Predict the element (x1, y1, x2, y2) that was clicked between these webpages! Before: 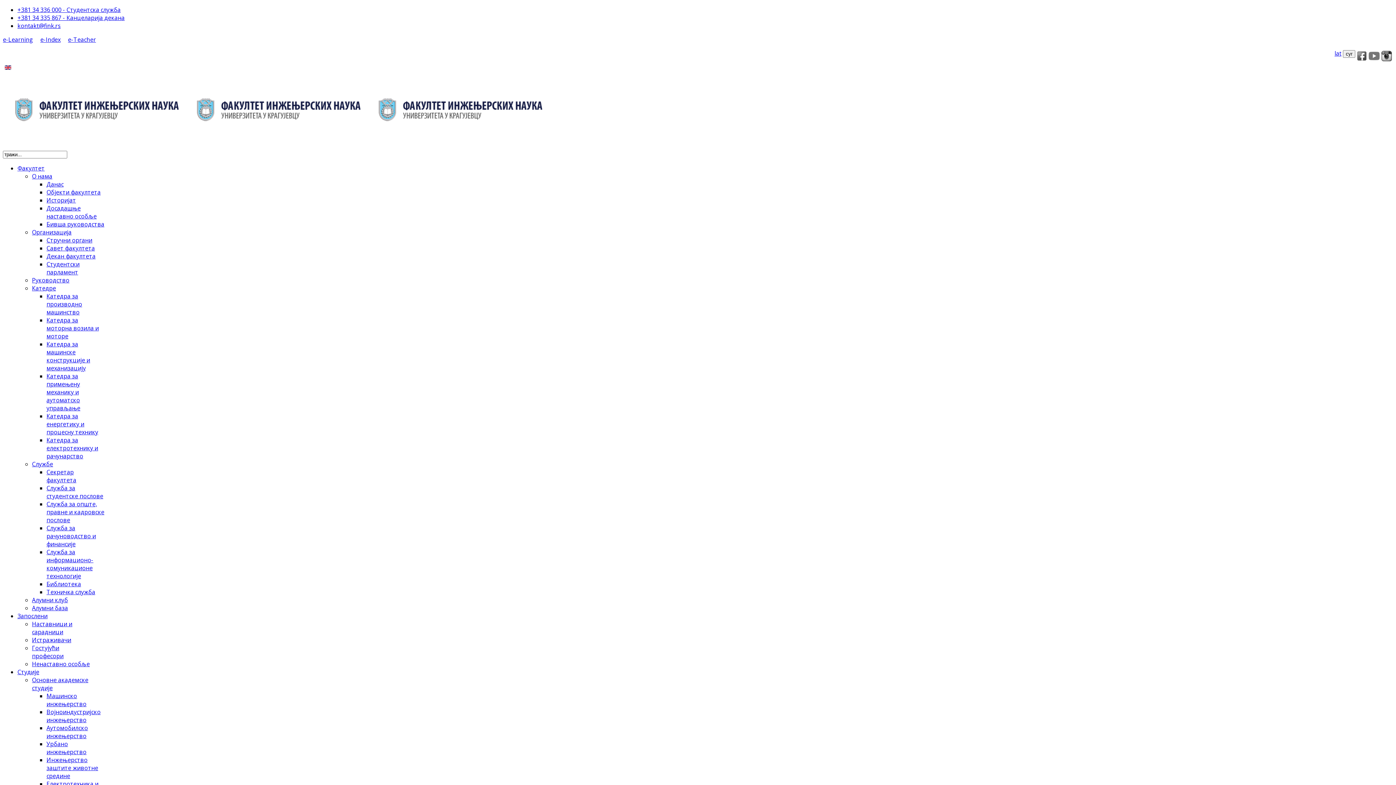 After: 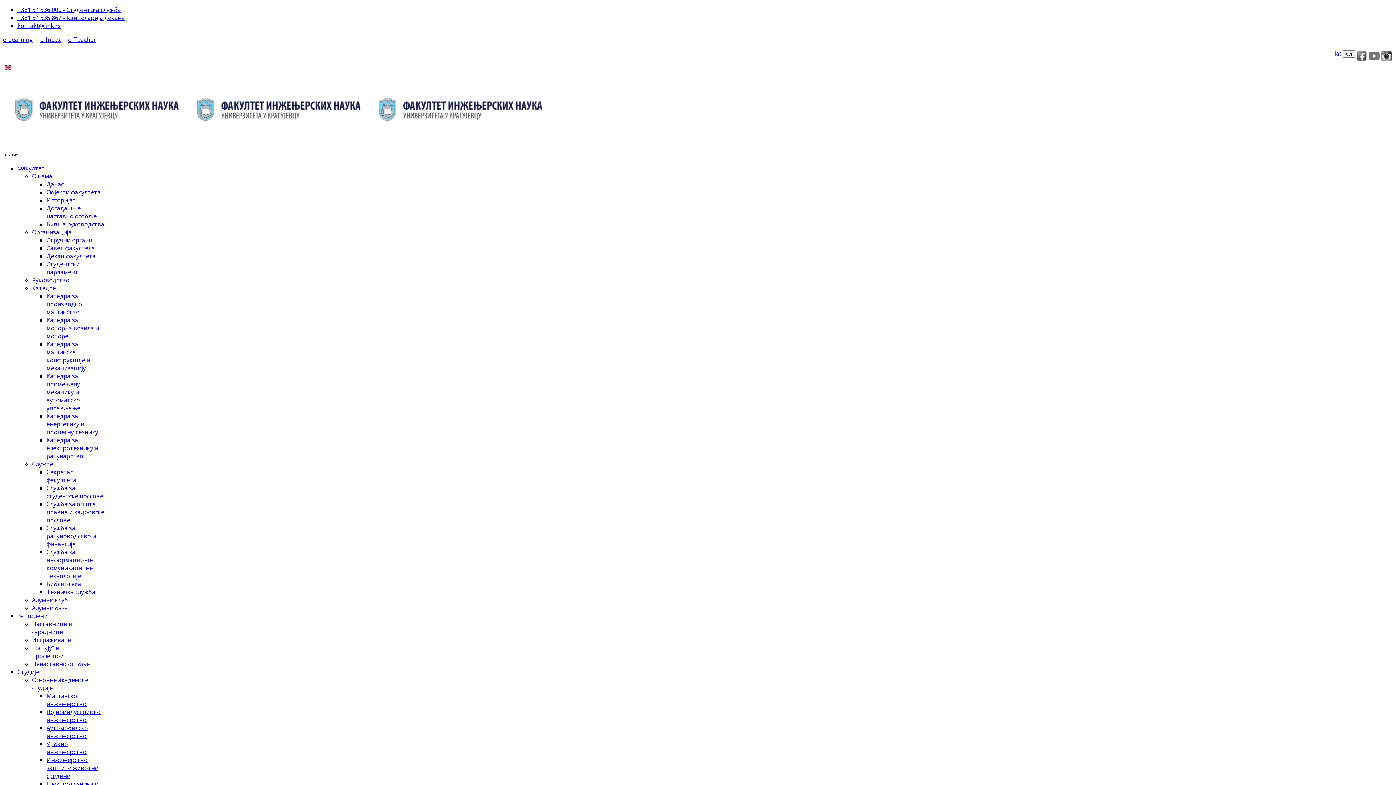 Action: bbox: (46, 740, 86, 756) label: Урбано инжењерство